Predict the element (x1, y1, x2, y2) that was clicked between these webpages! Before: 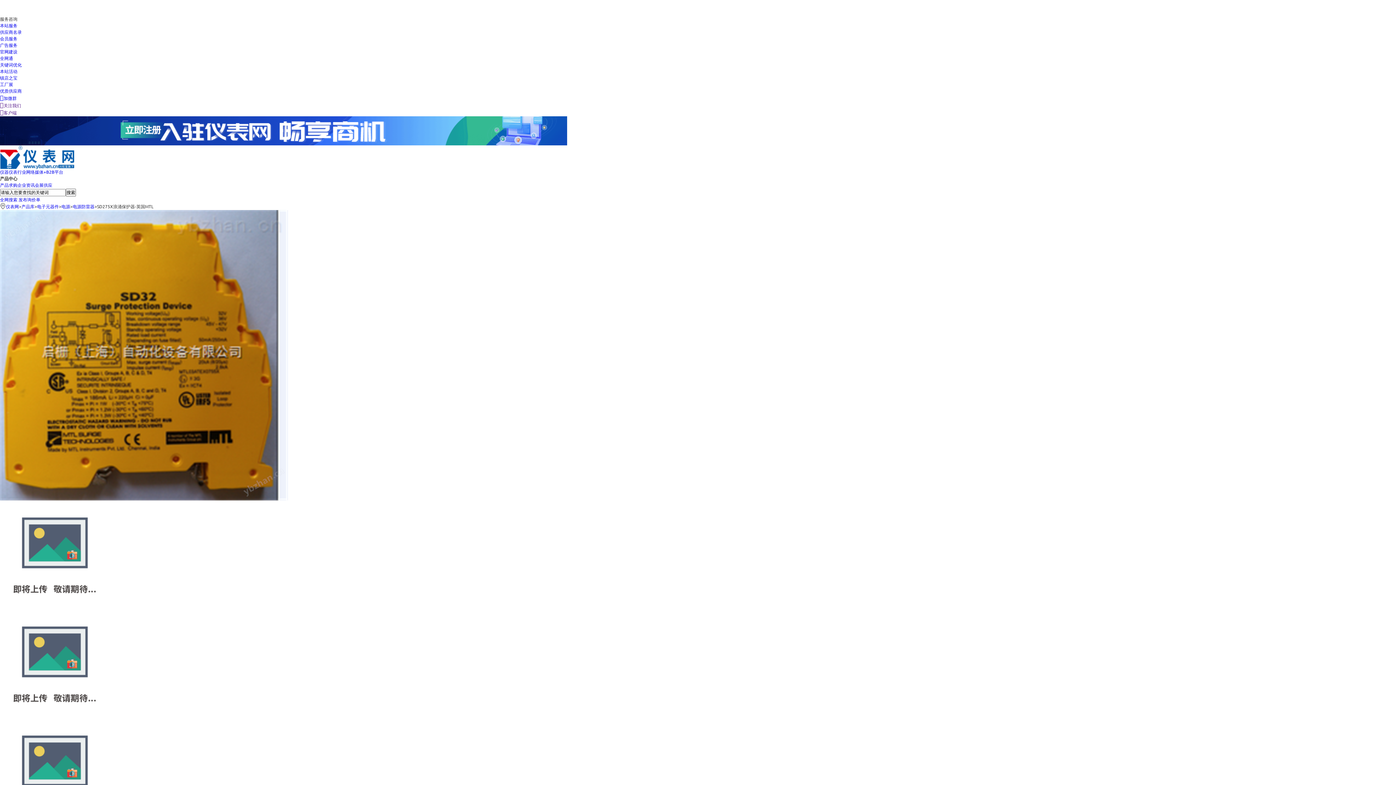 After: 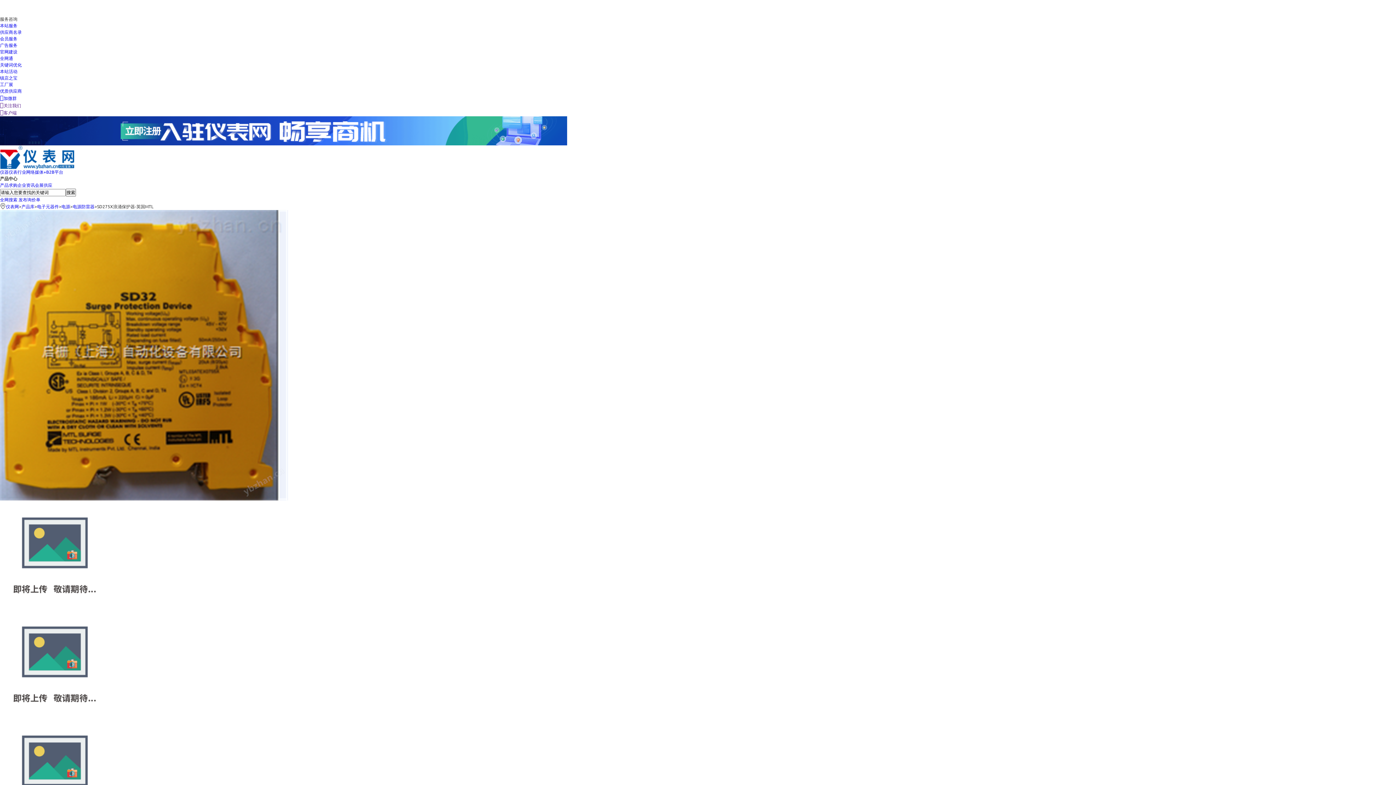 Action: label: 关键词优化 bbox: (0, 61, 21, 67)